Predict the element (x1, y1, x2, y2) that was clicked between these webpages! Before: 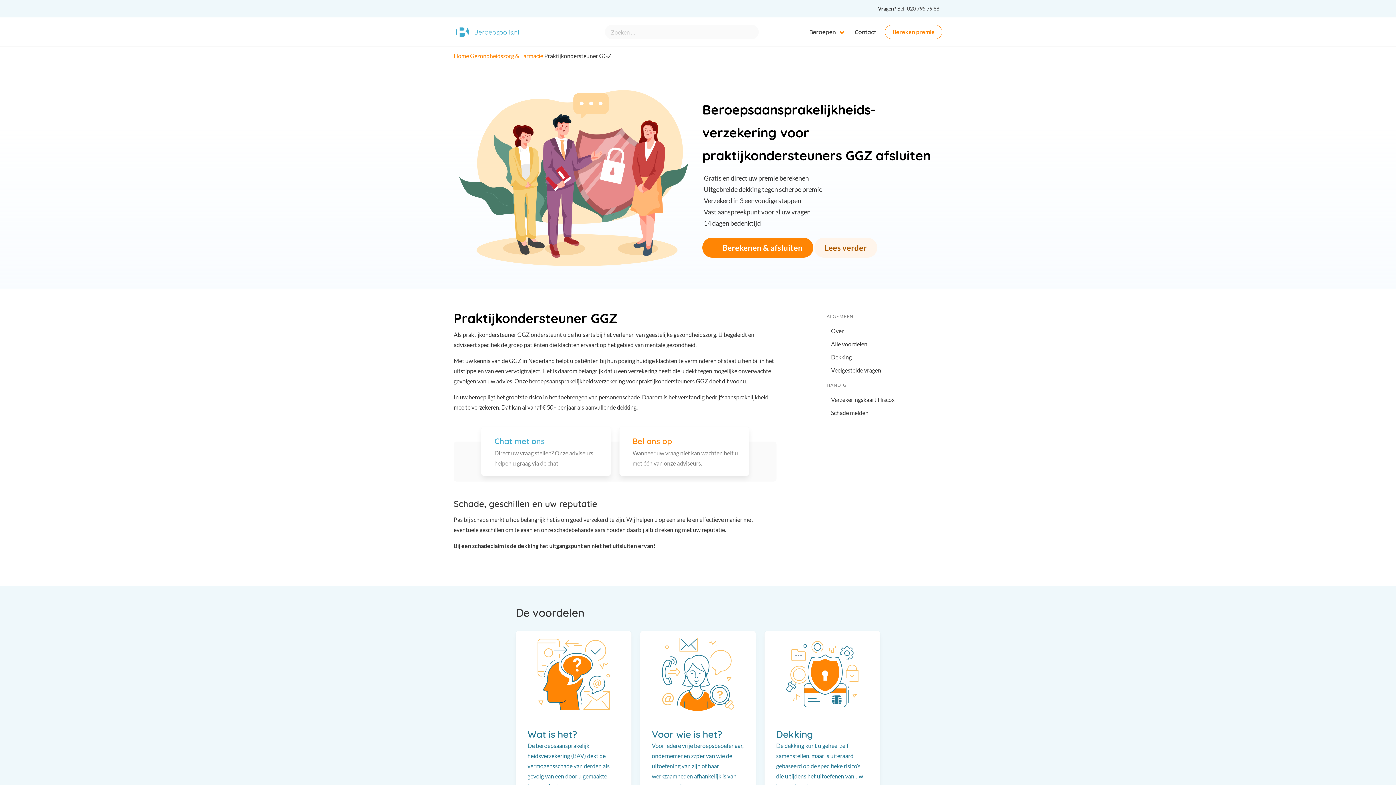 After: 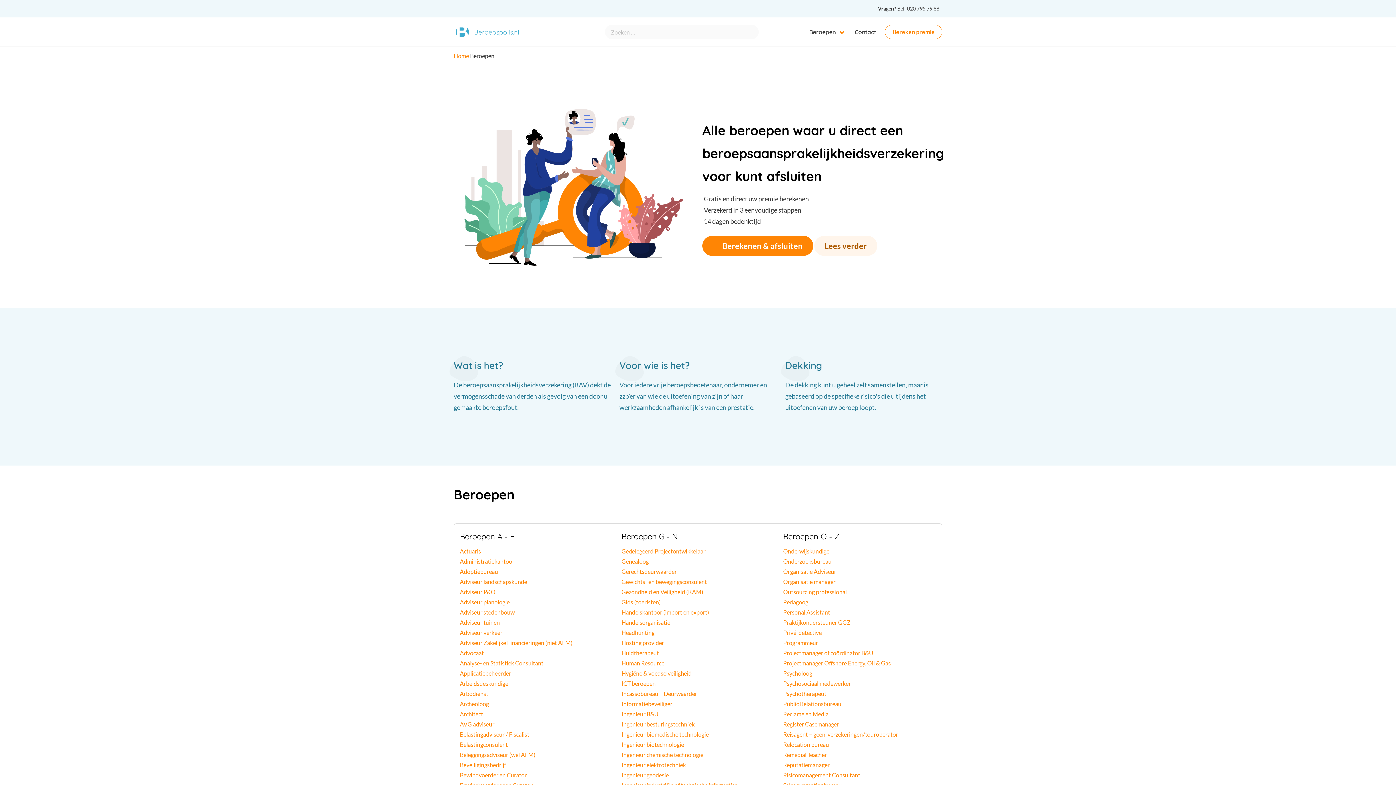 Action: bbox: (805, 17, 850, 46) label: Beroepen